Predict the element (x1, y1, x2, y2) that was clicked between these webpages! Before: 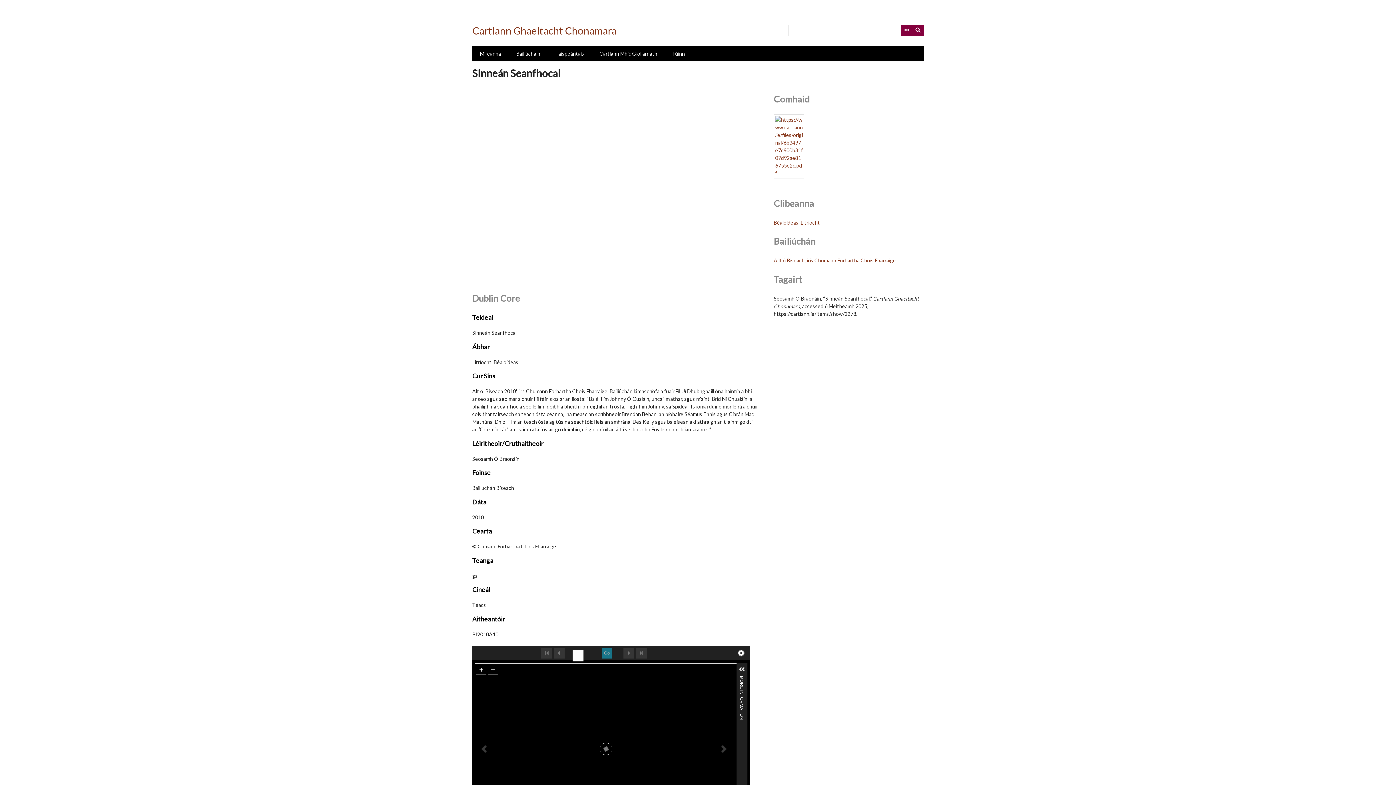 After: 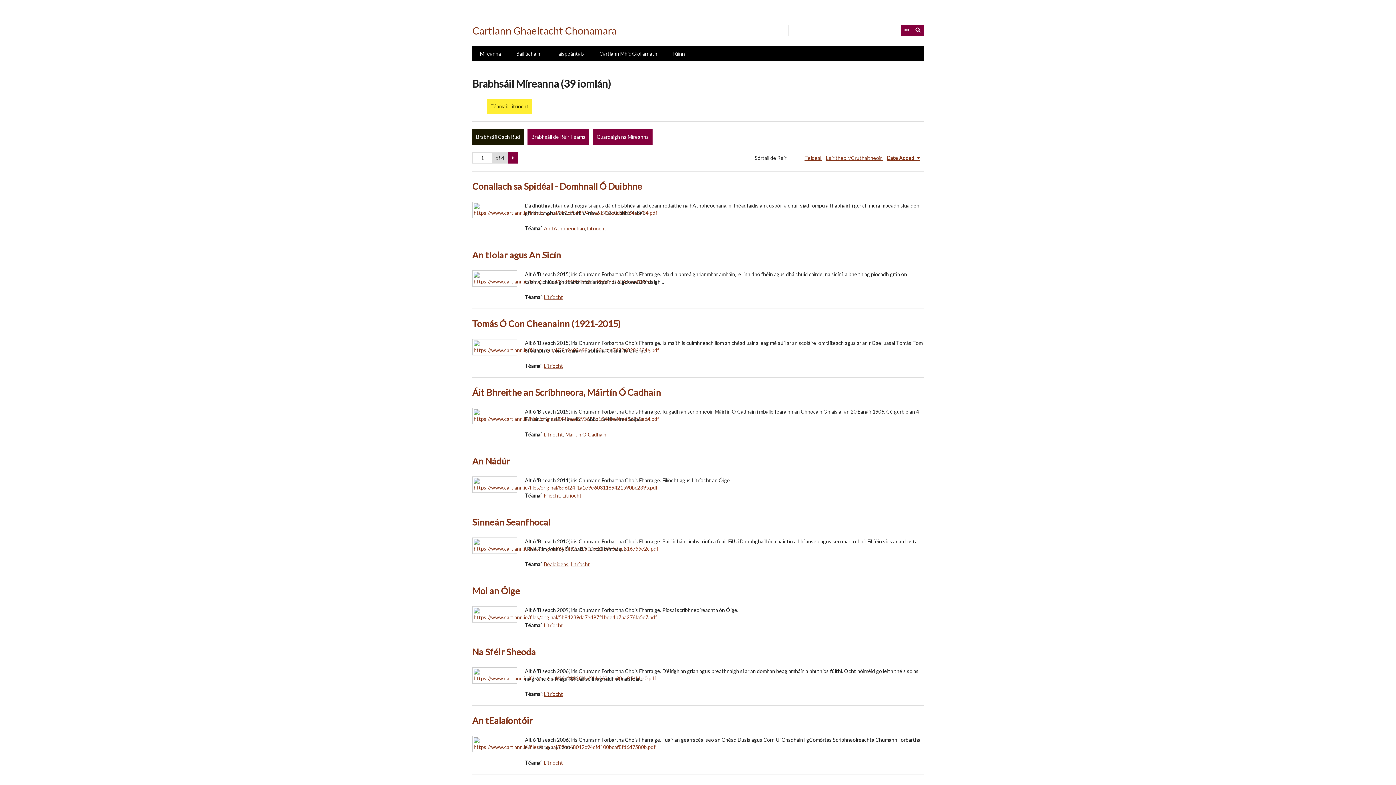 Action: bbox: (800, 219, 820, 225) label: Litríocht